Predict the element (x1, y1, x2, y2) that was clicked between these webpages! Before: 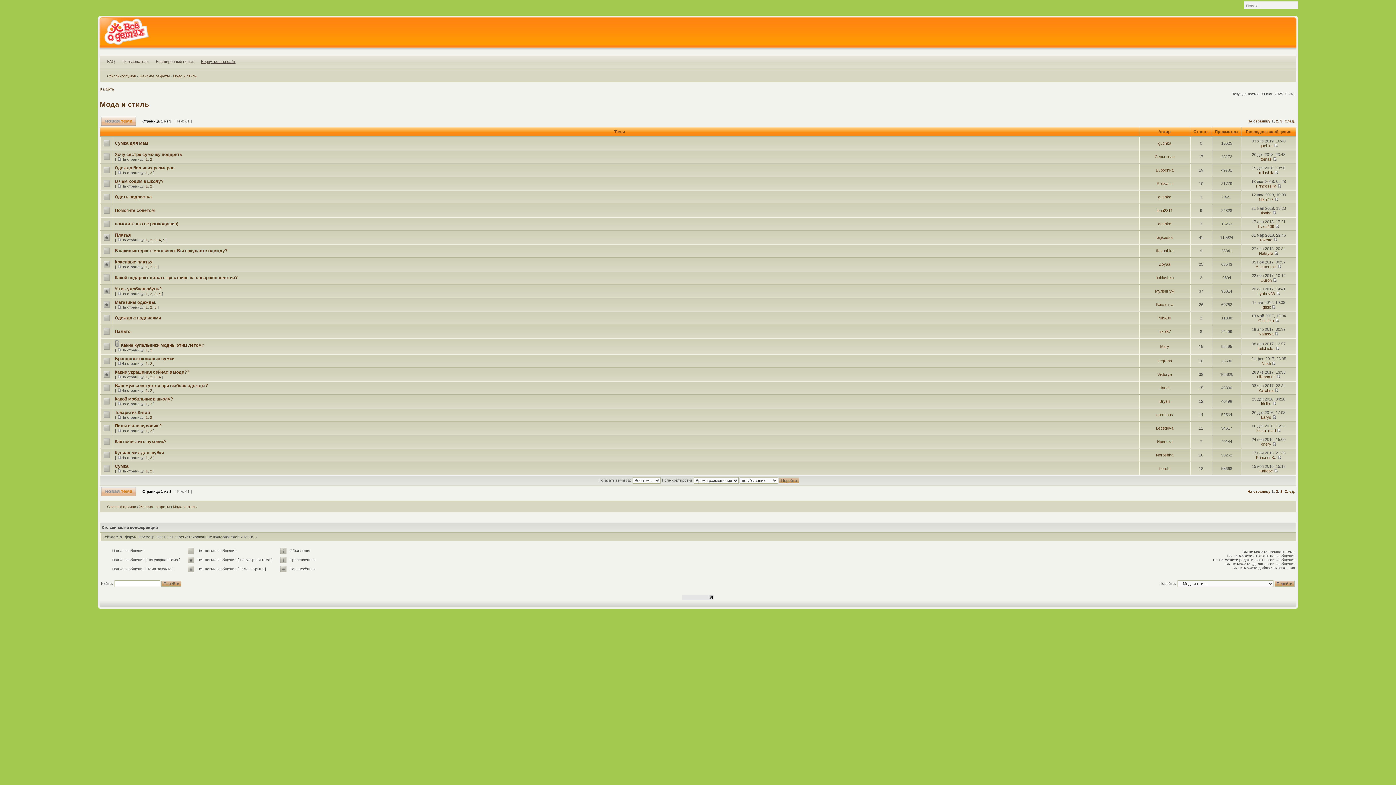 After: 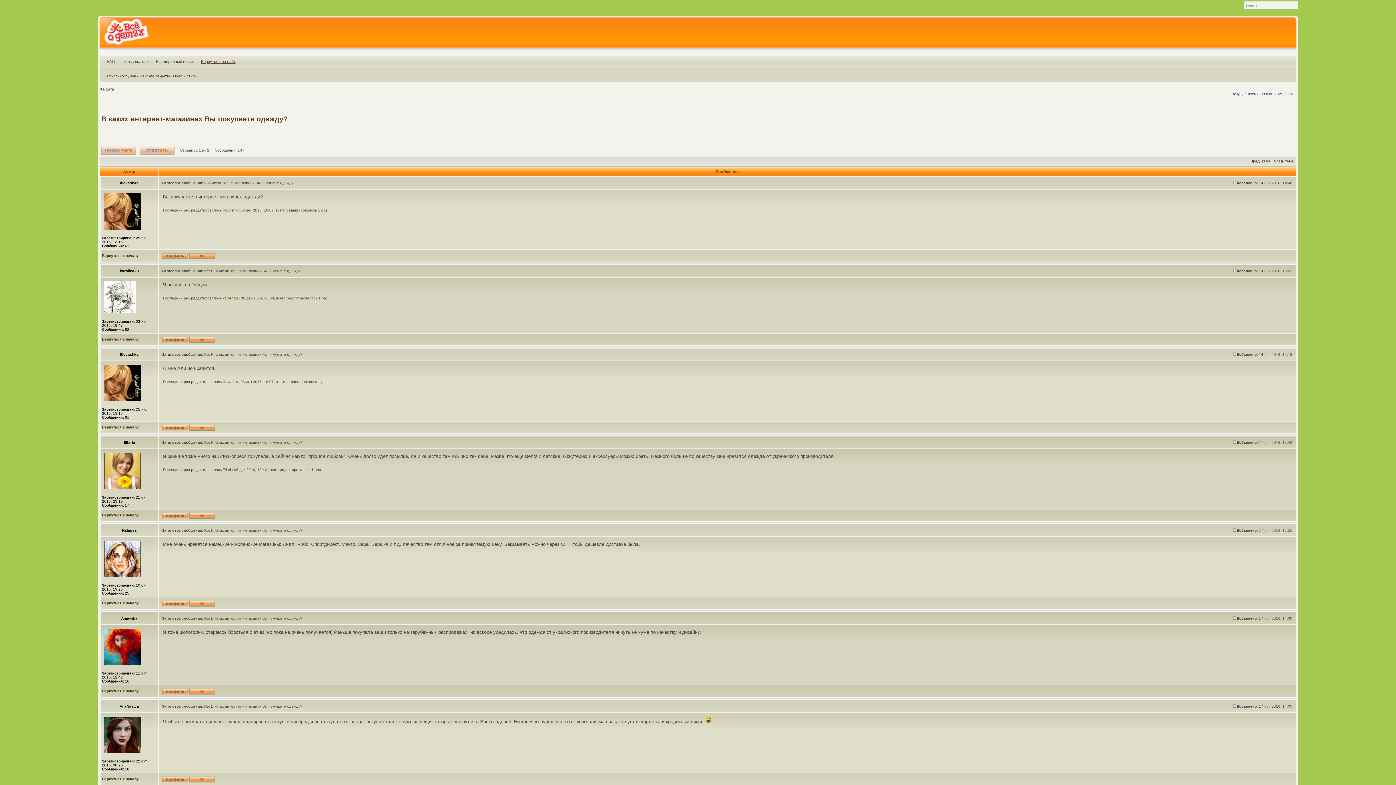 Action: label: В каких интернет-магазинах Вы покупаете одежду? bbox: (114, 248, 227, 253)